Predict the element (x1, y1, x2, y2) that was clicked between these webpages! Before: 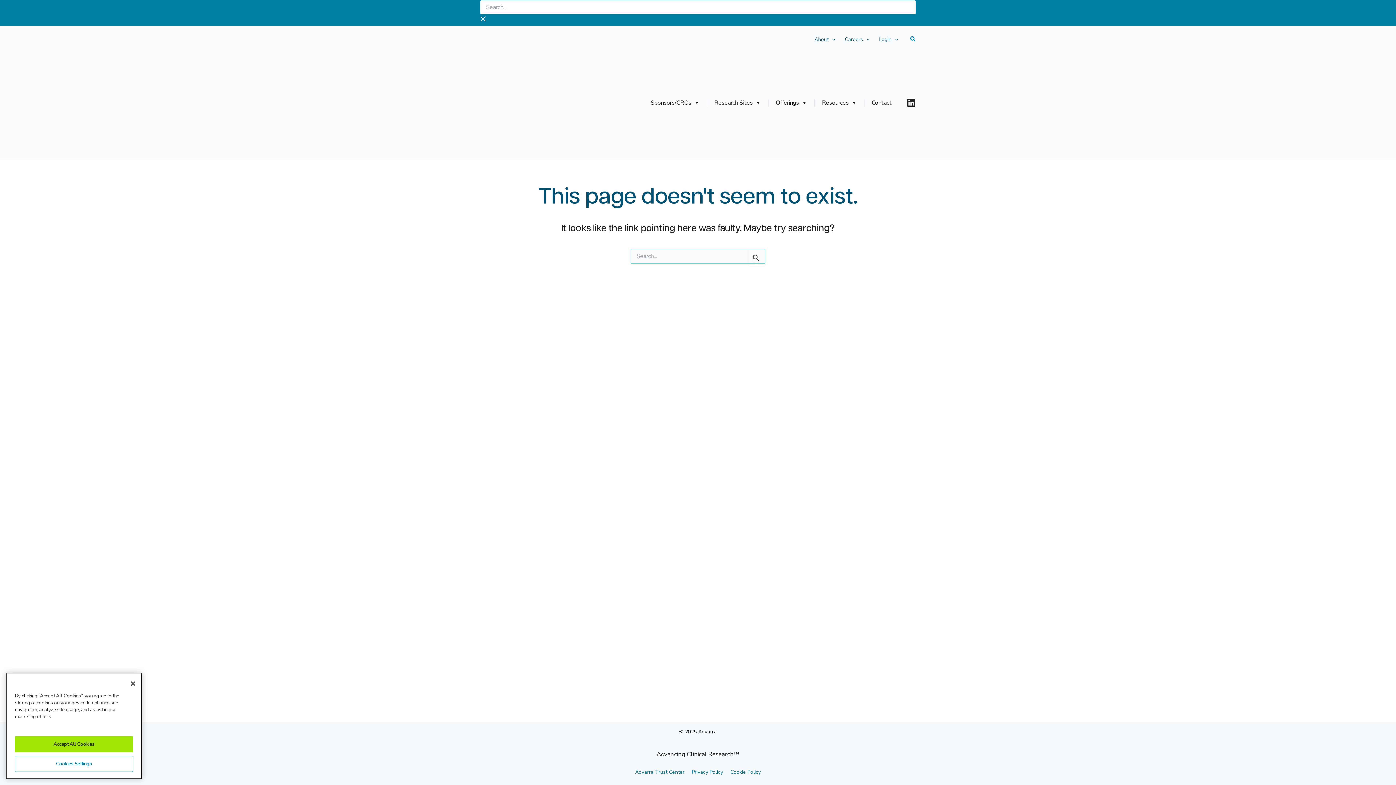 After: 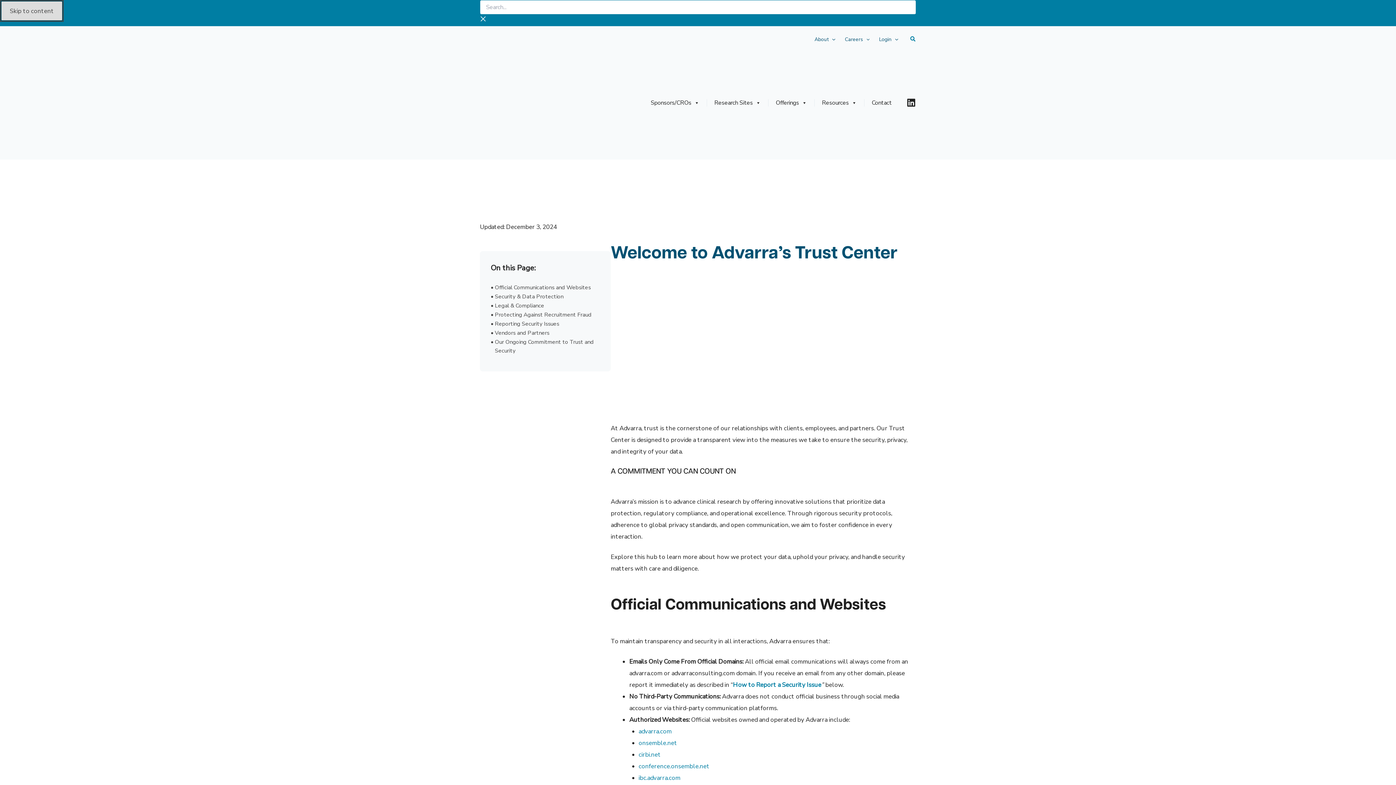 Action: label: Advarra Trust Center bbox: (631, 768, 688, 777)